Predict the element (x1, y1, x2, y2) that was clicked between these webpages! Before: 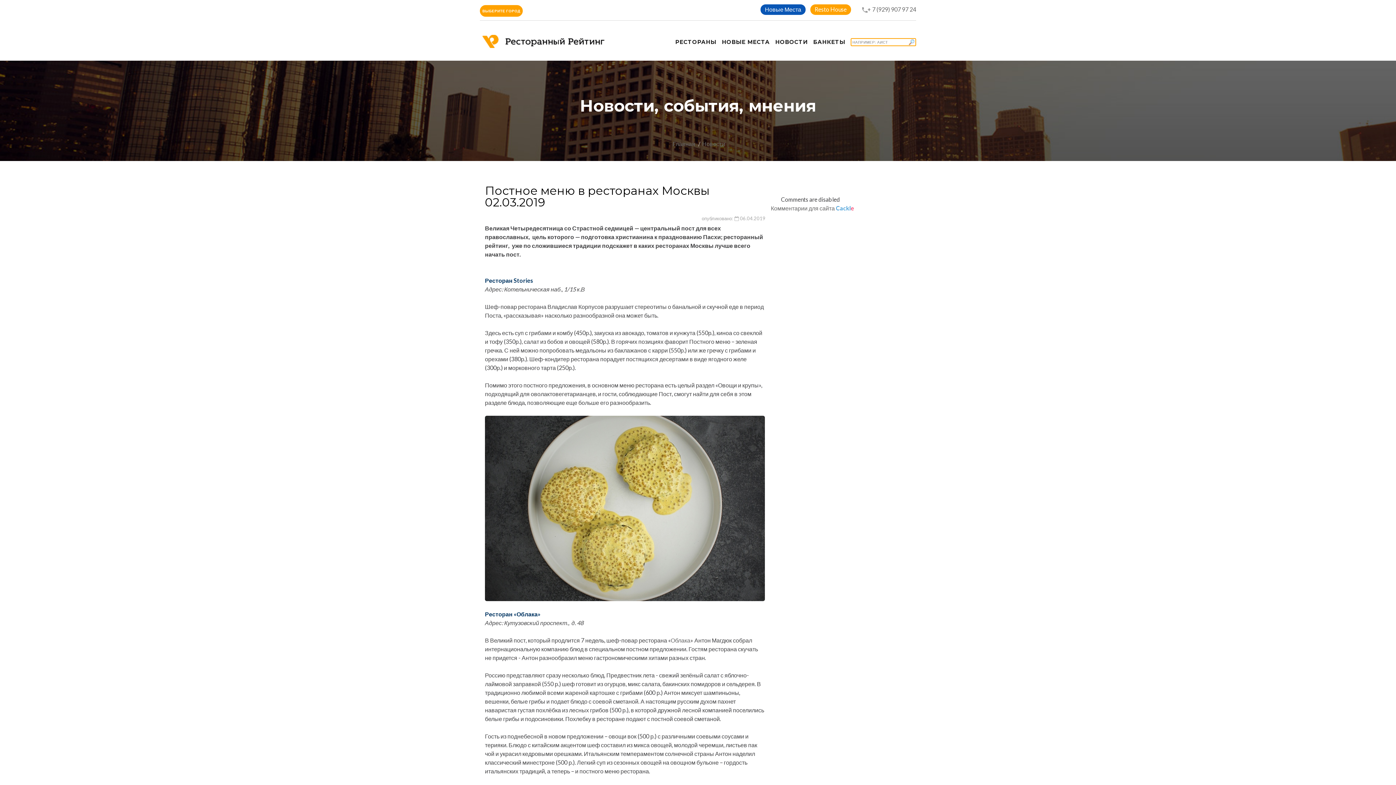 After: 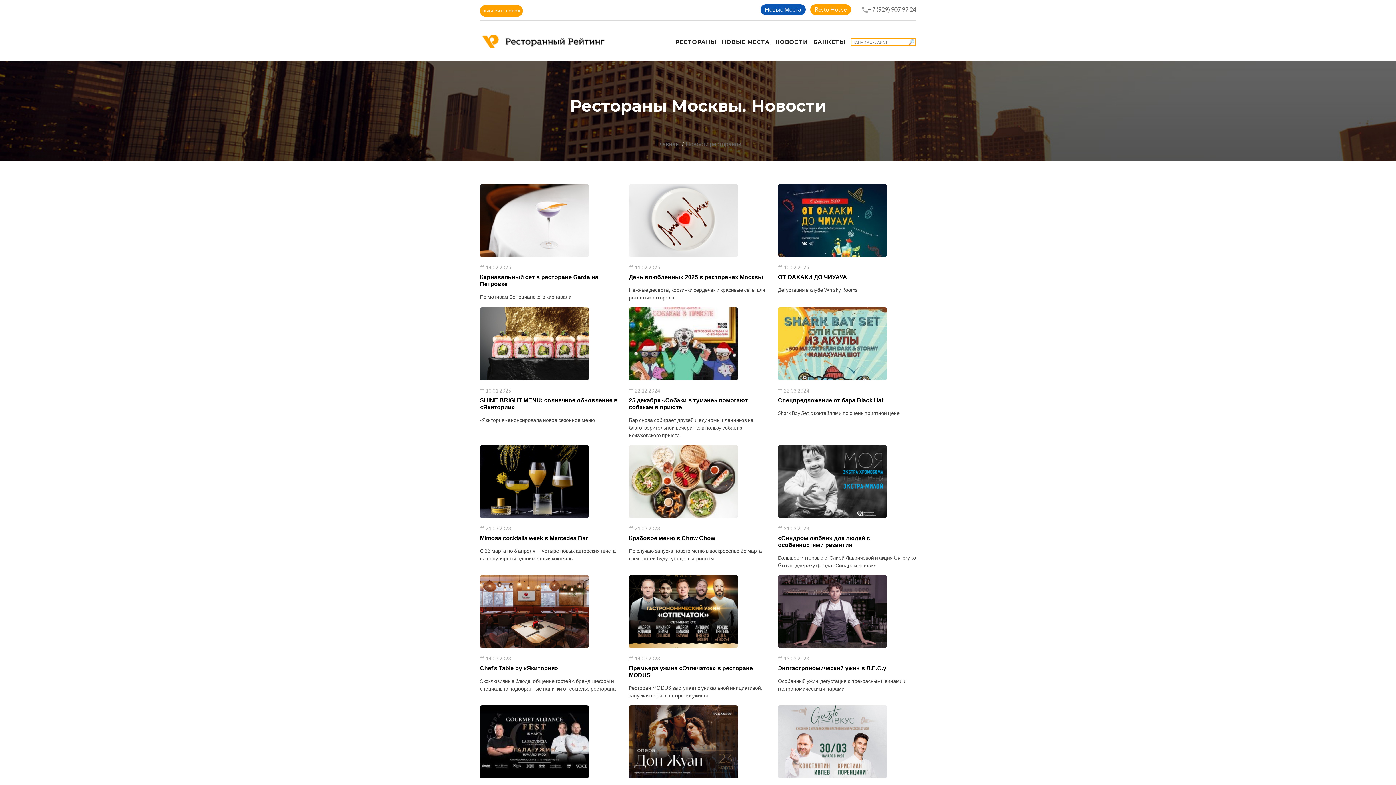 Action: label: Новости bbox: (702, 140, 725, 147)